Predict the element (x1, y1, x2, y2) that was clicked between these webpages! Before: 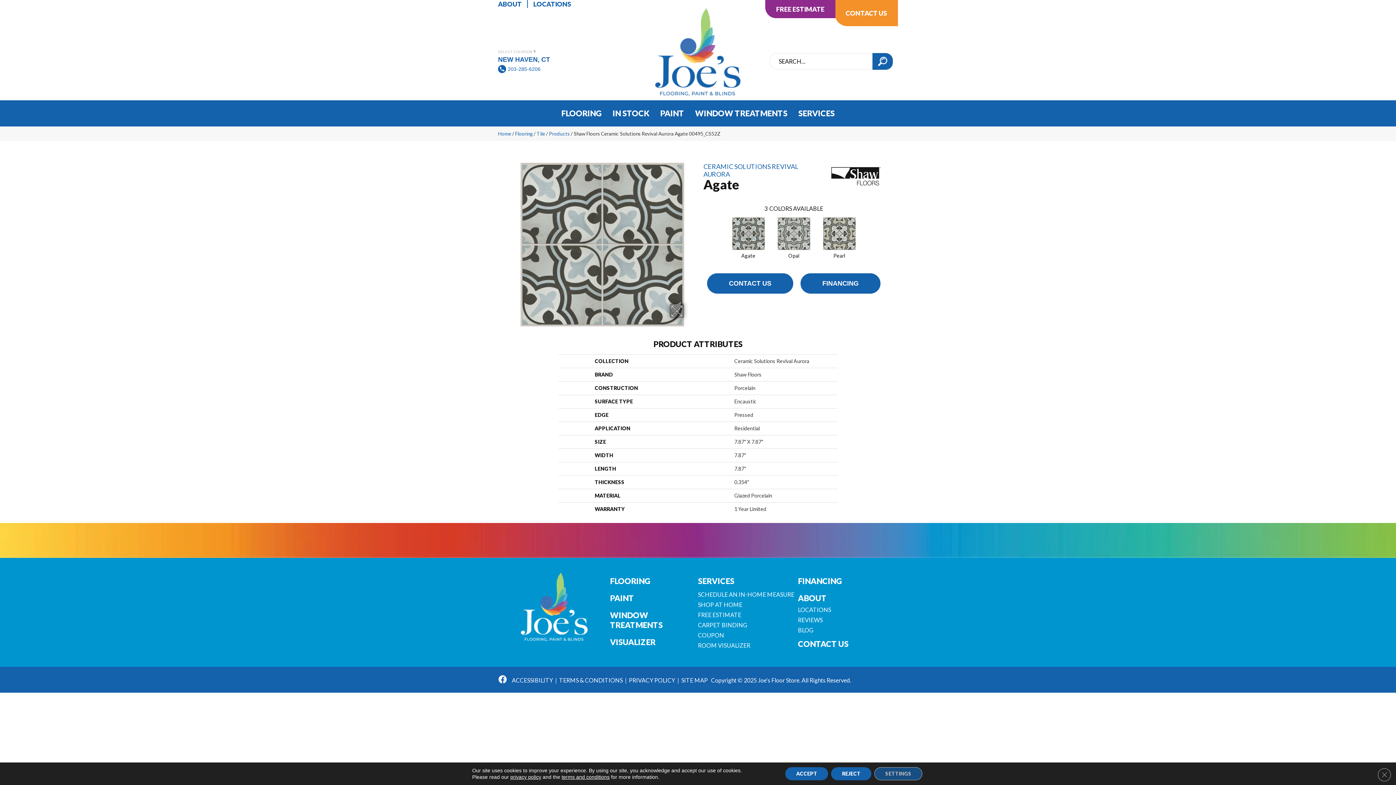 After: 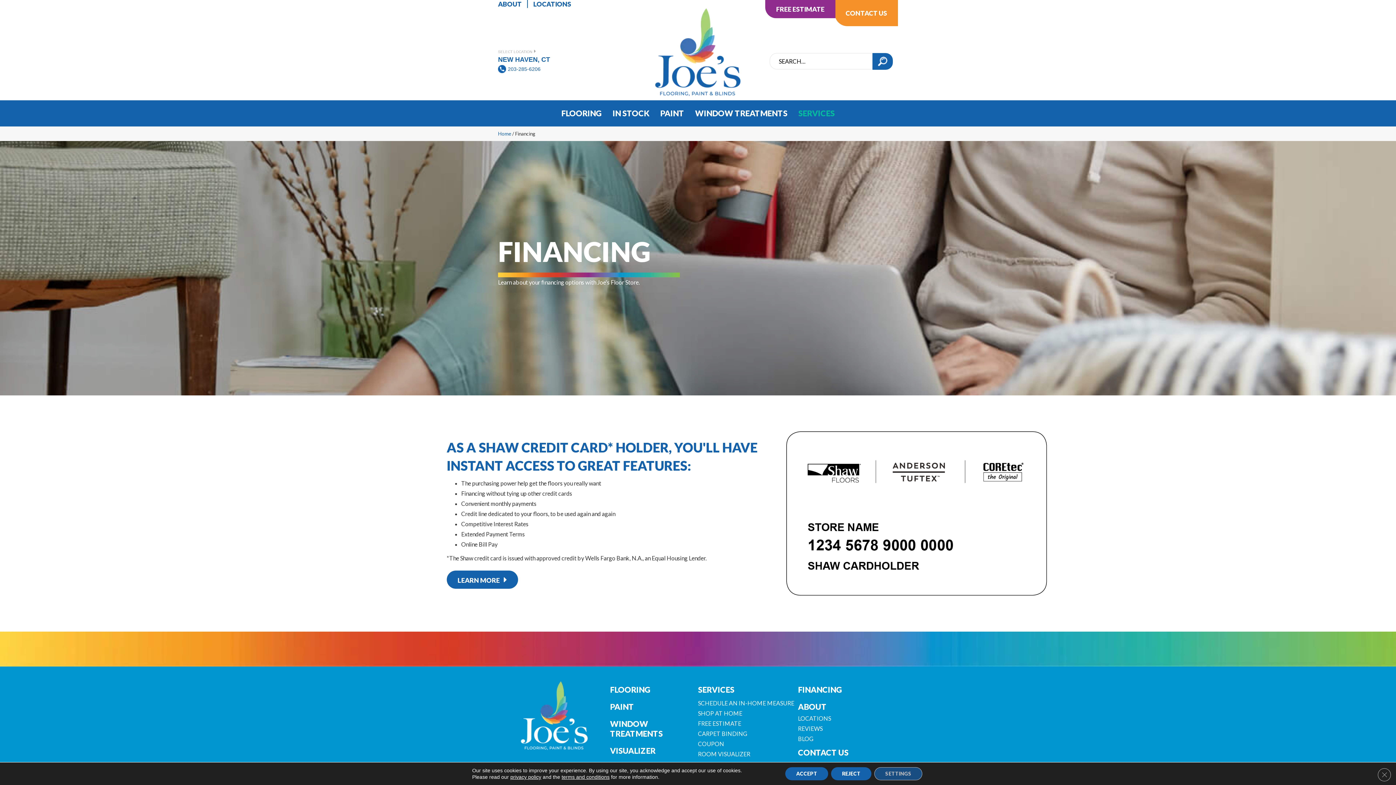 Action: bbox: (798, 576, 842, 586) label: FINANCING